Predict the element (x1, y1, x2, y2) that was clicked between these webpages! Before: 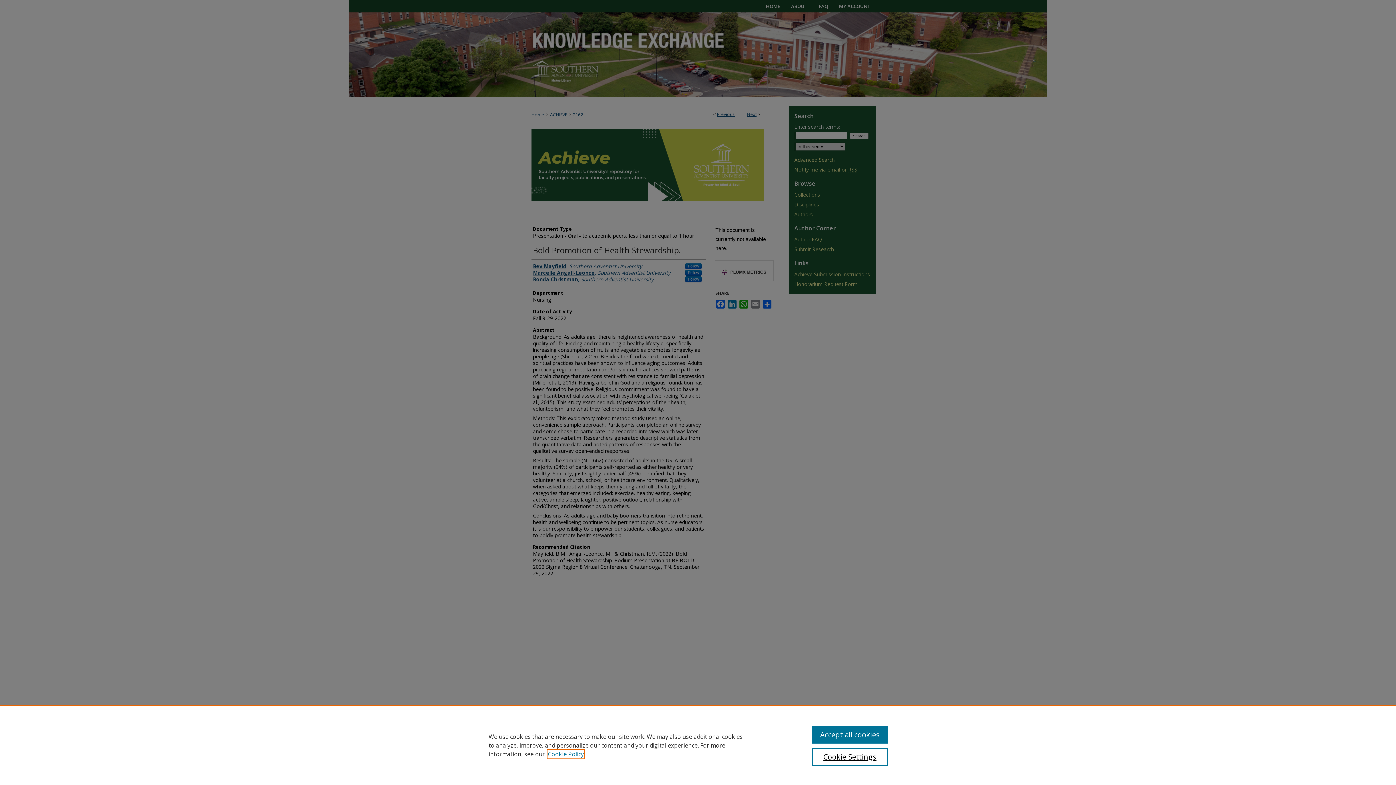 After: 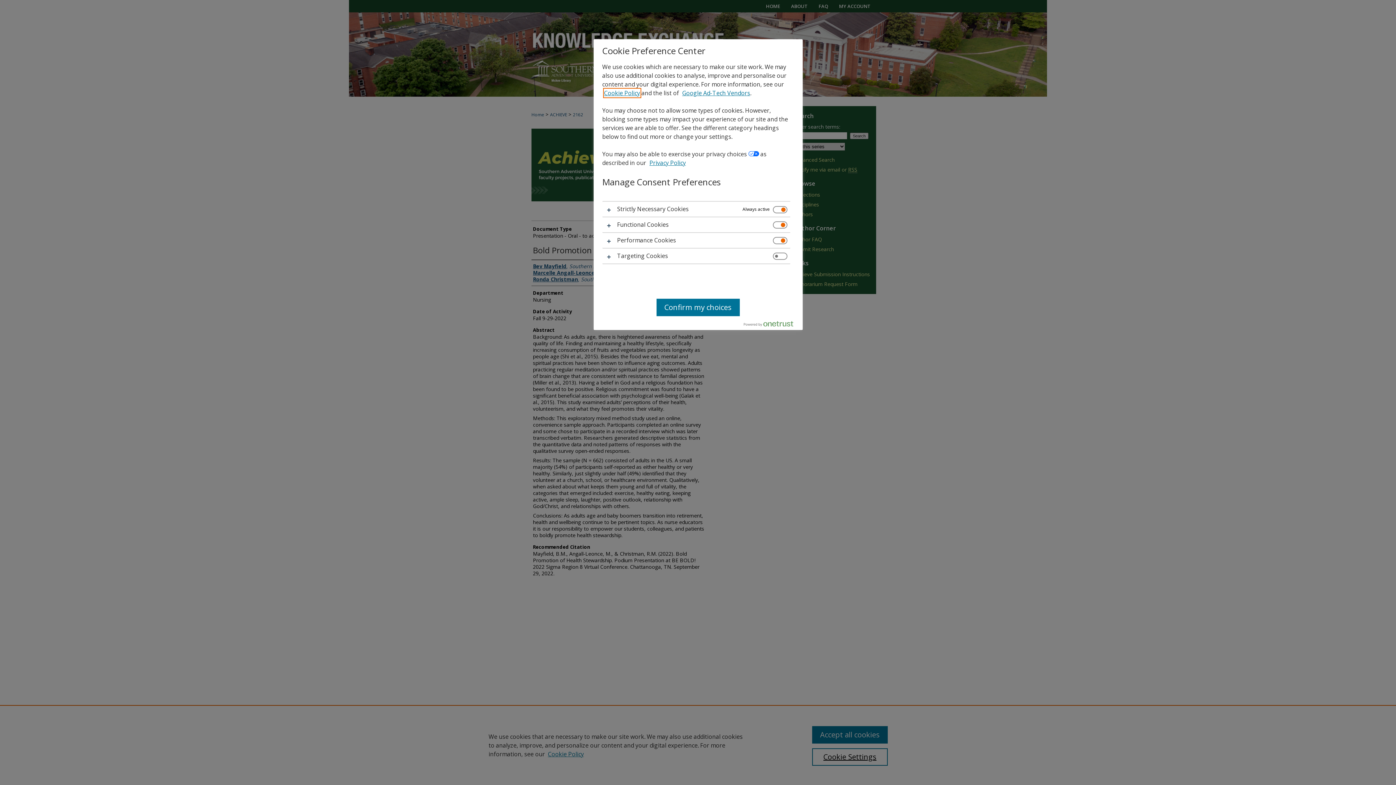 Action: label: Cookie Settings bbox: (812, 748, 887, 766)